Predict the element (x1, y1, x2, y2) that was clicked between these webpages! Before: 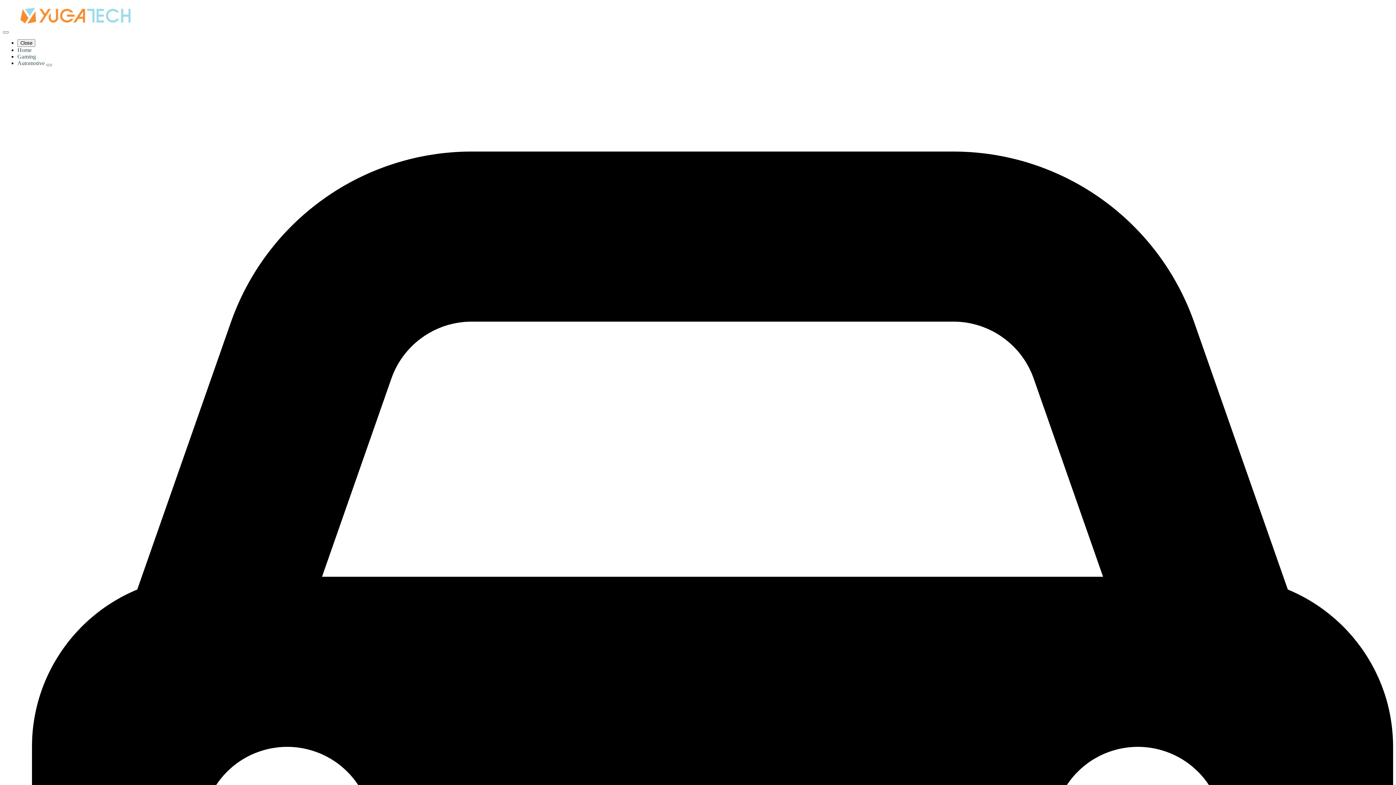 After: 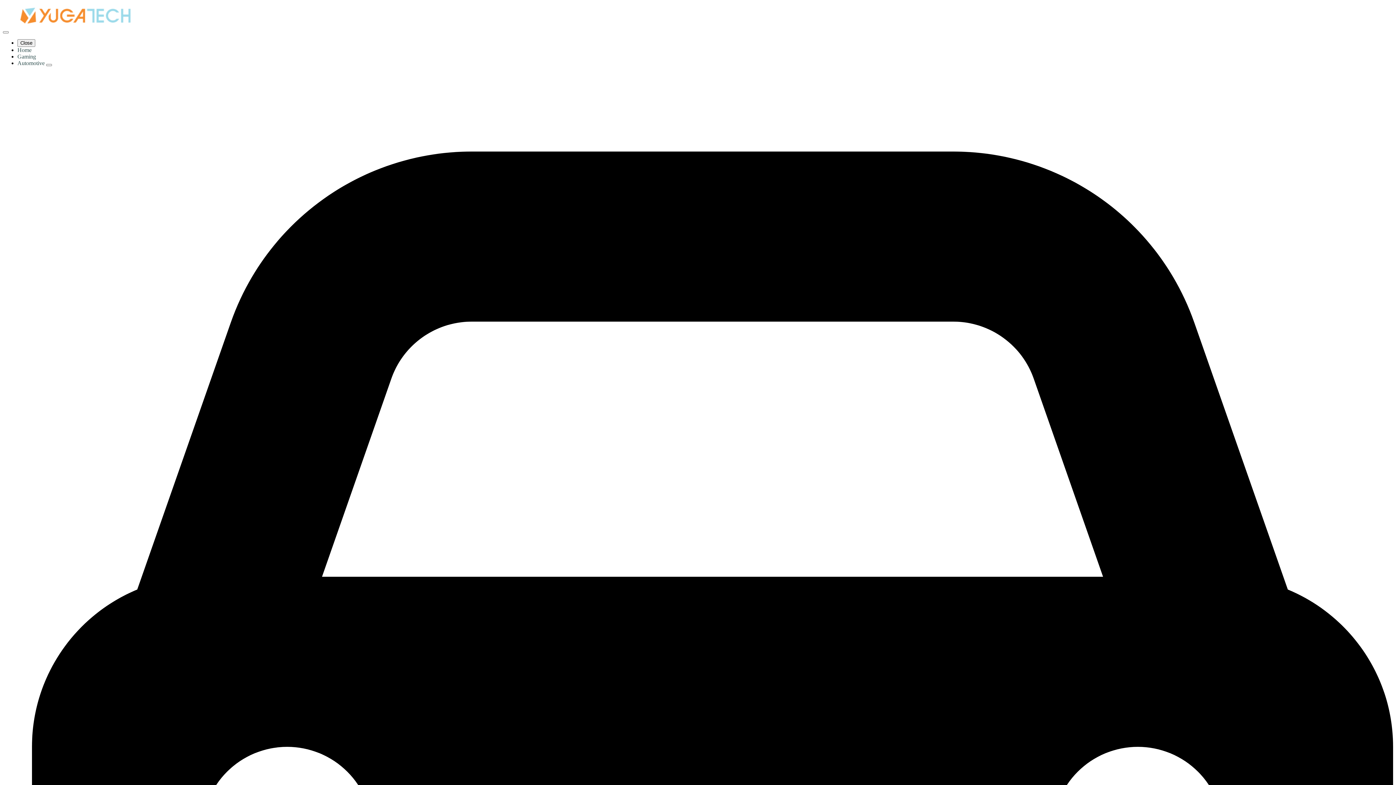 Action: label: Automotive  bbox: (17, 60, 46, 66)